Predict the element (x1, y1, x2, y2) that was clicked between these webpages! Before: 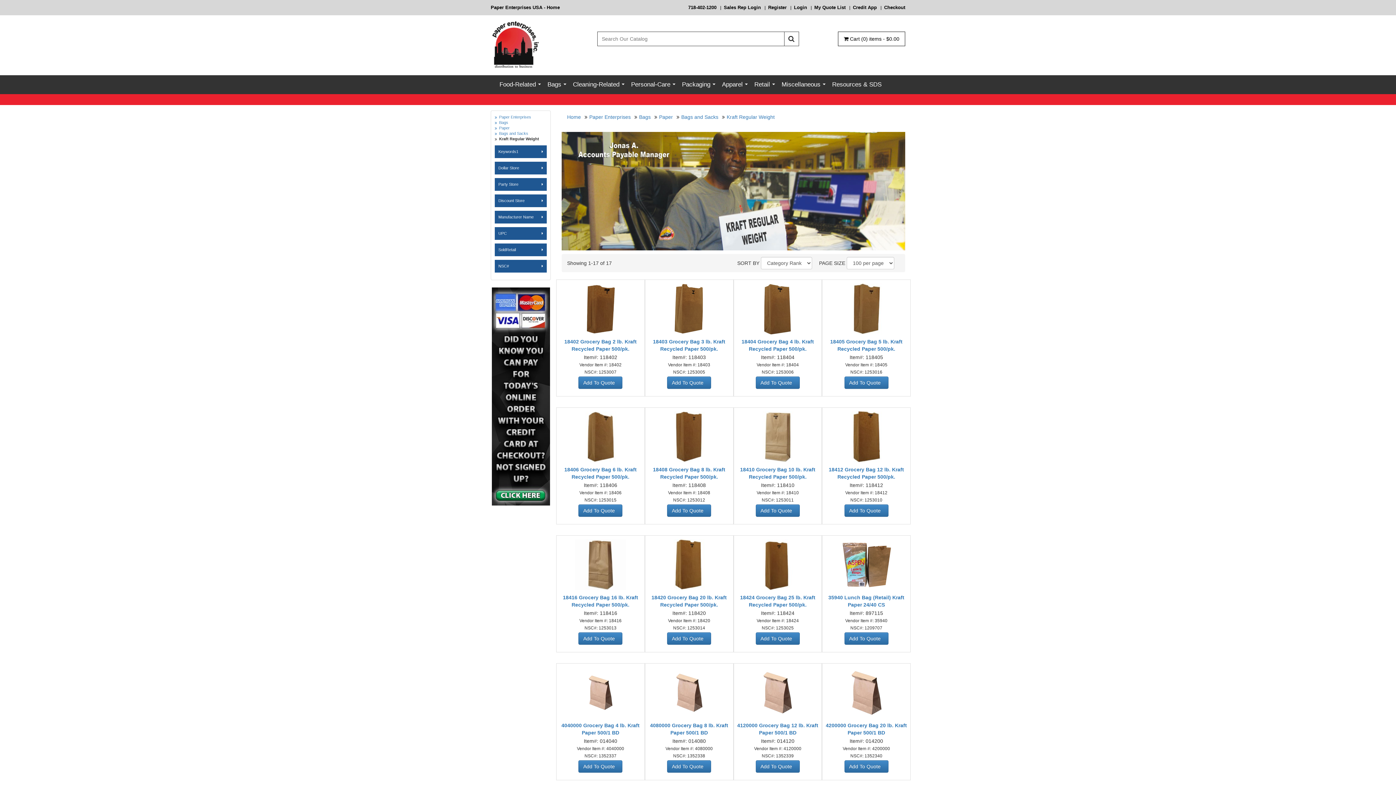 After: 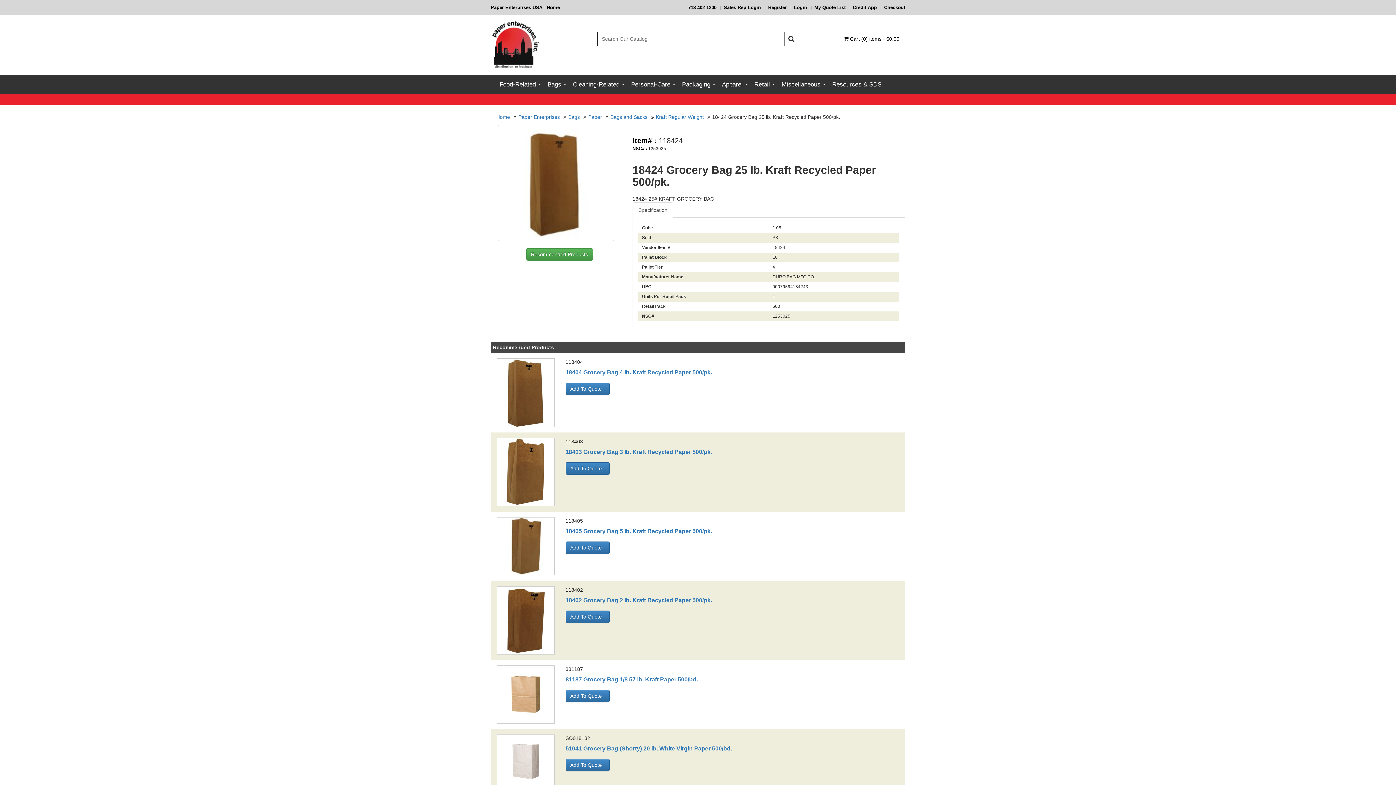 Action: bbox: (734, 535, 821, 590)